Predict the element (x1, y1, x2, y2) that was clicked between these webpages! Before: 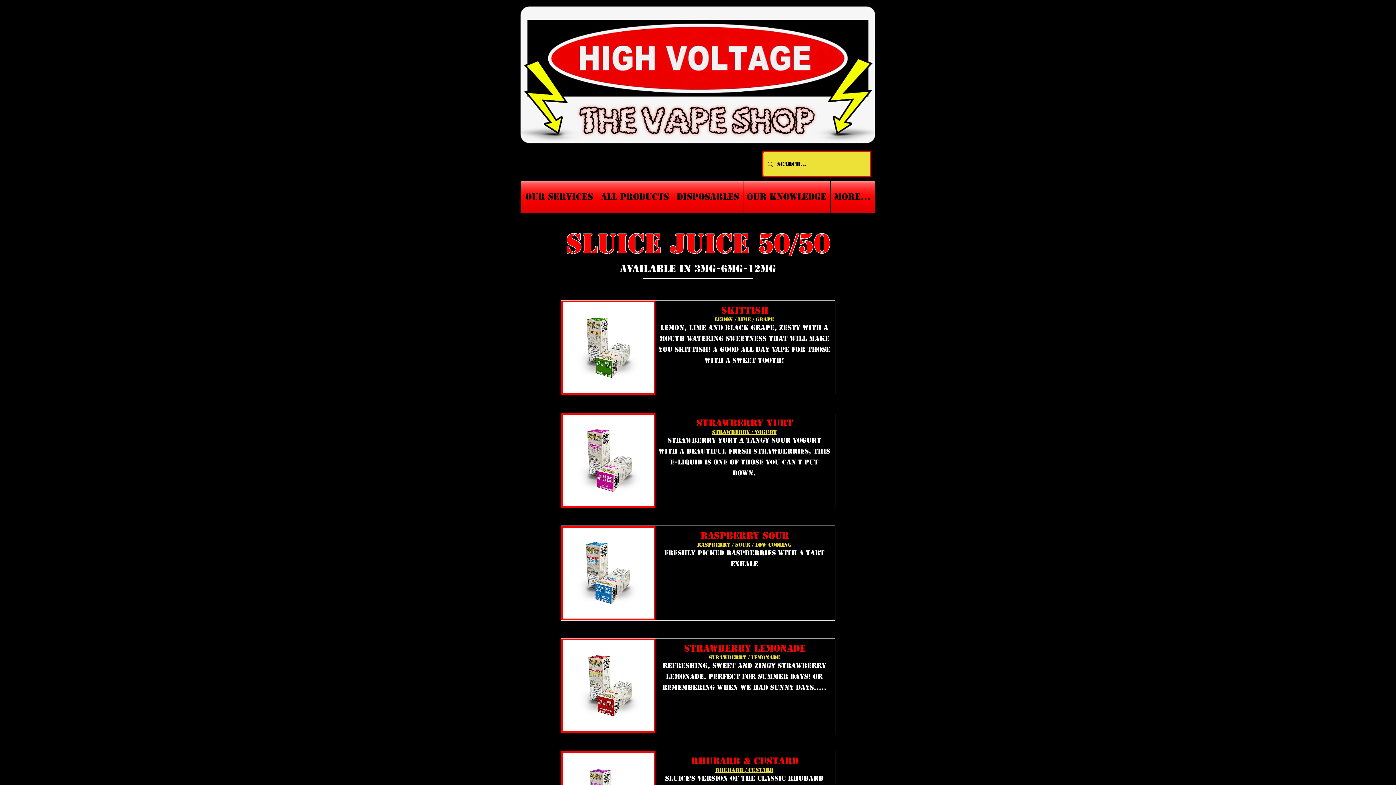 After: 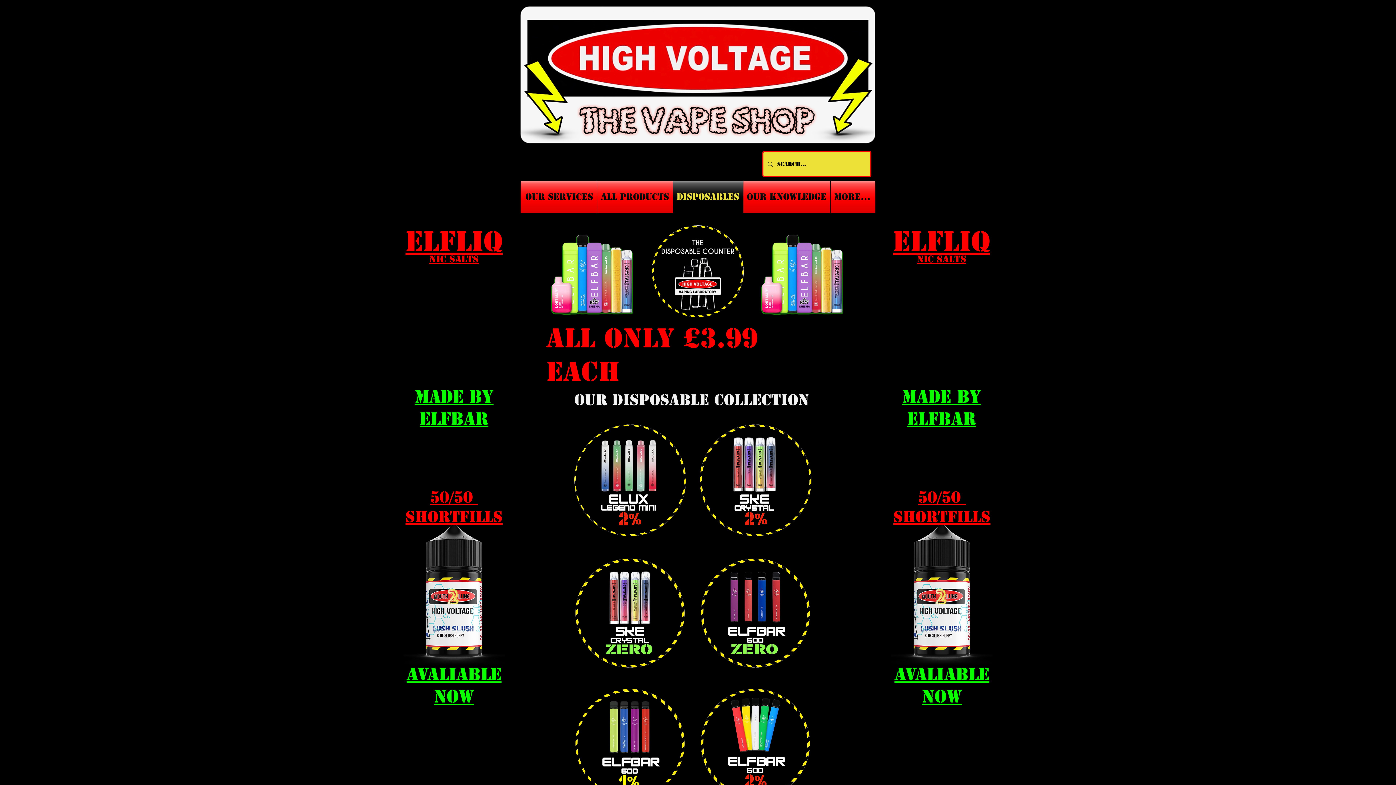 Action: label: DISPOSABLES bbox: (673, 180, 743, 213)